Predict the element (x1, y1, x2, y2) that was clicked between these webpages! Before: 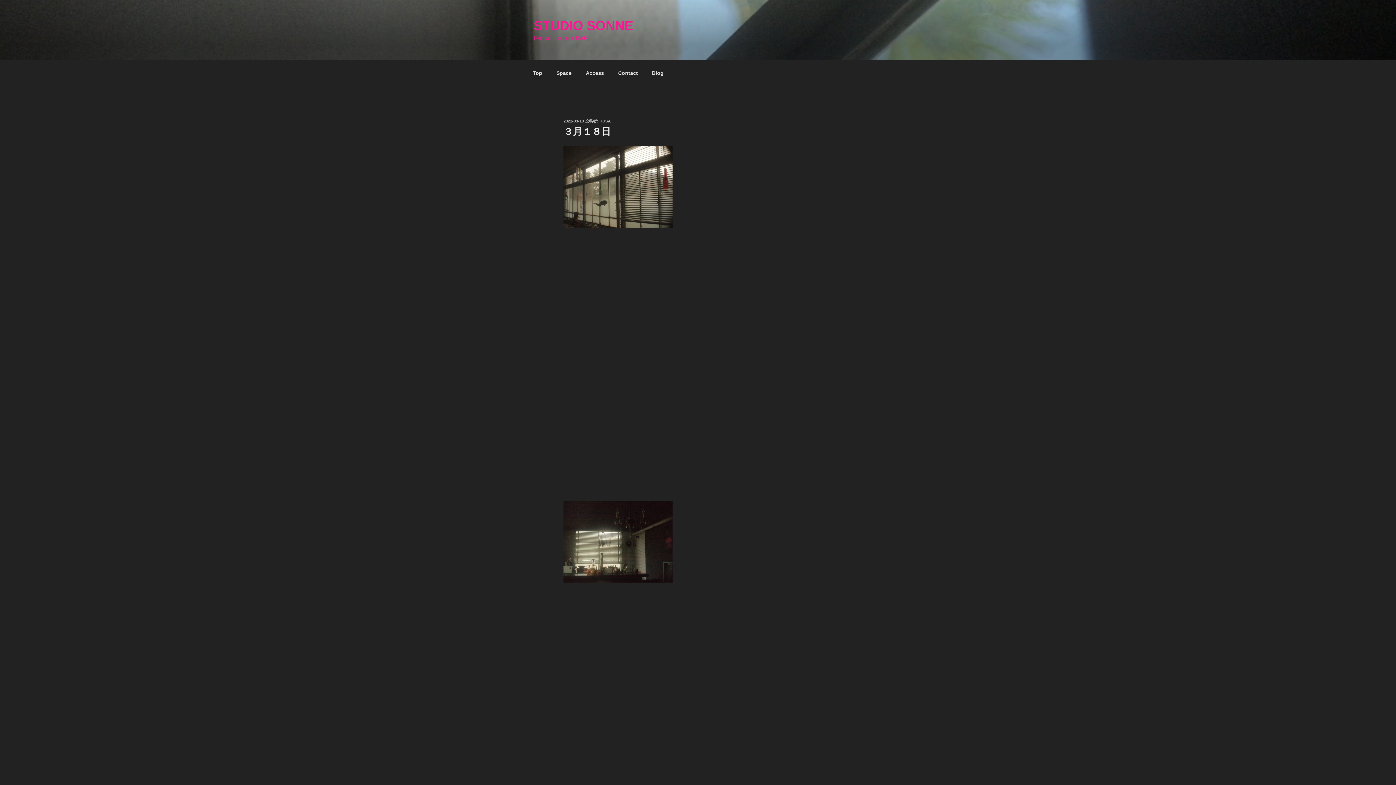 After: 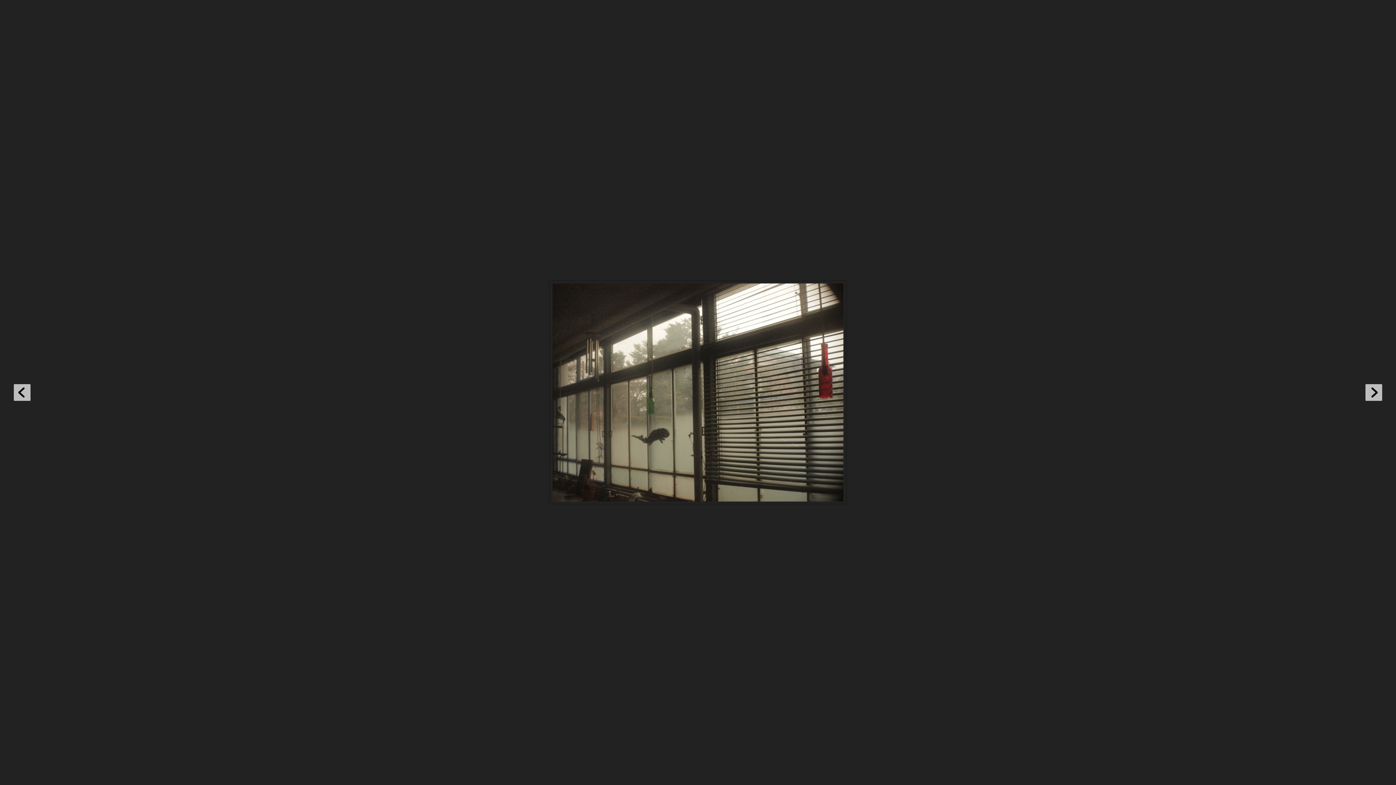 Action: bbox: (563, 222, 672, 229)